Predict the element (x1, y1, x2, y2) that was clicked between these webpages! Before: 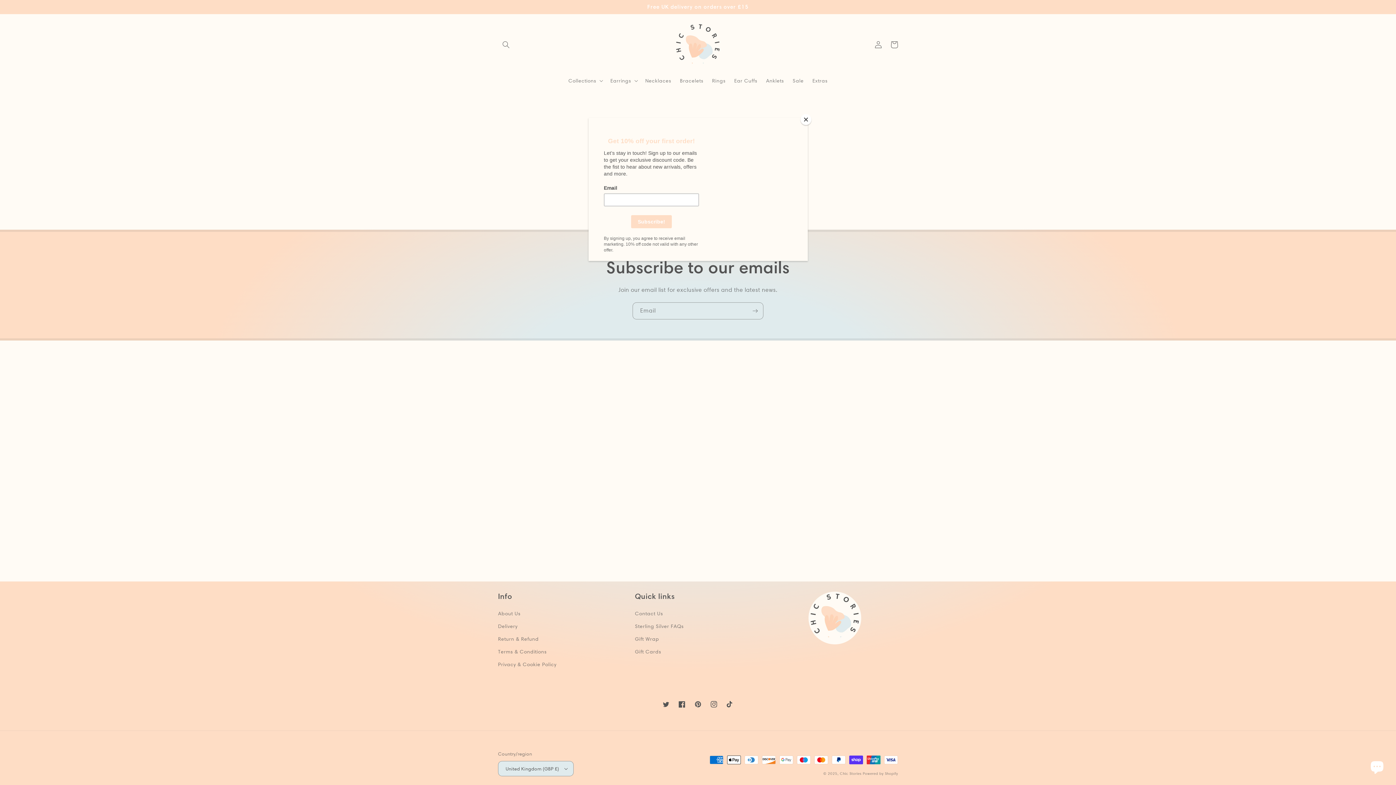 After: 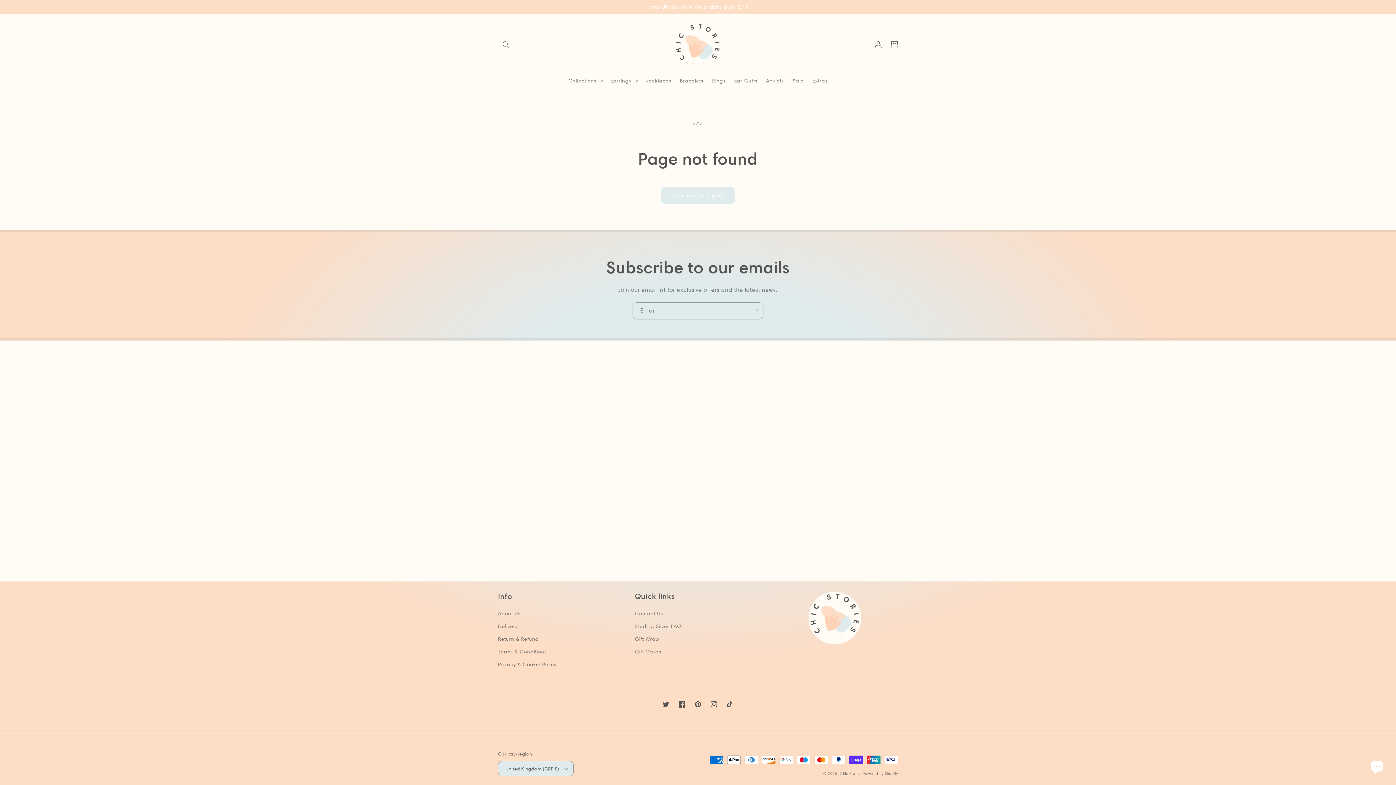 Action: bbox: (800, 114, 811, 125) label: Close